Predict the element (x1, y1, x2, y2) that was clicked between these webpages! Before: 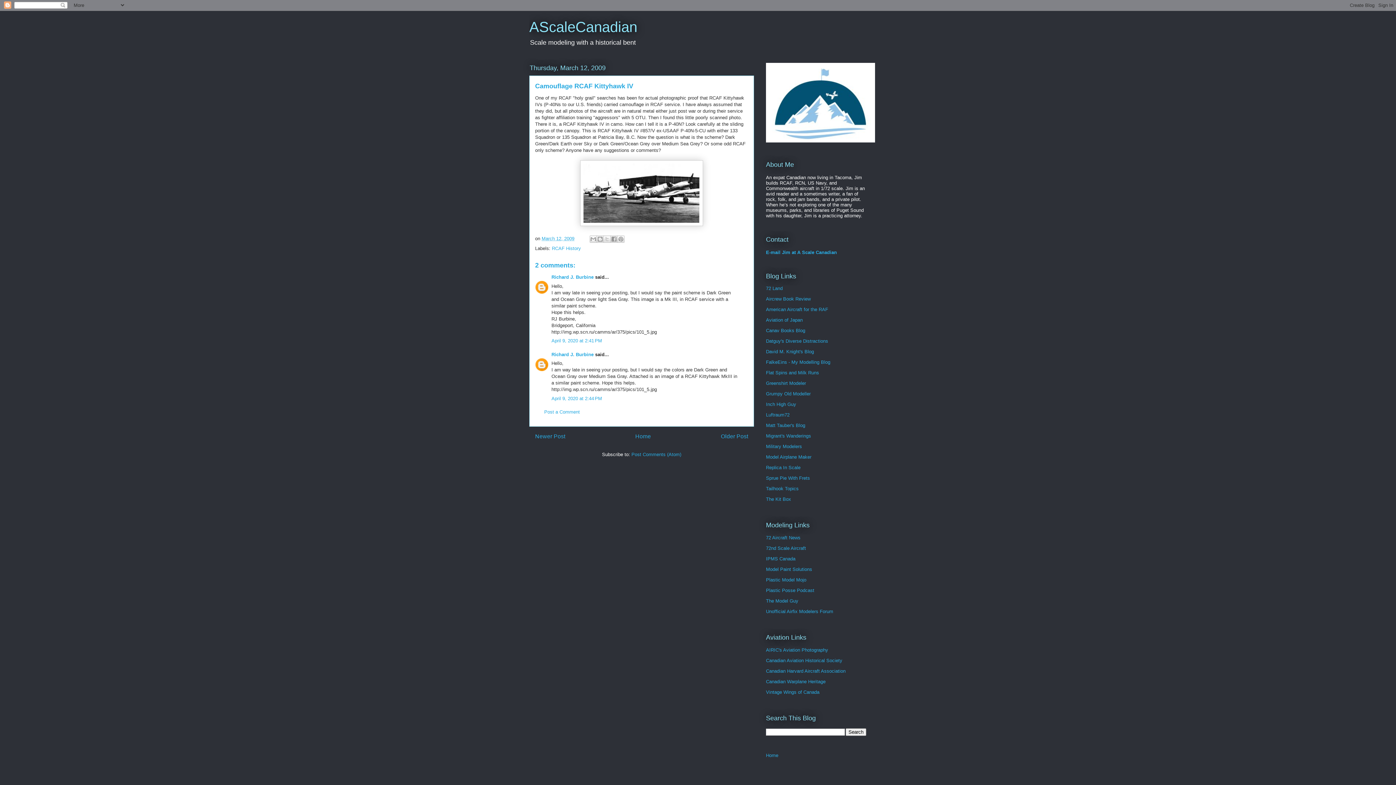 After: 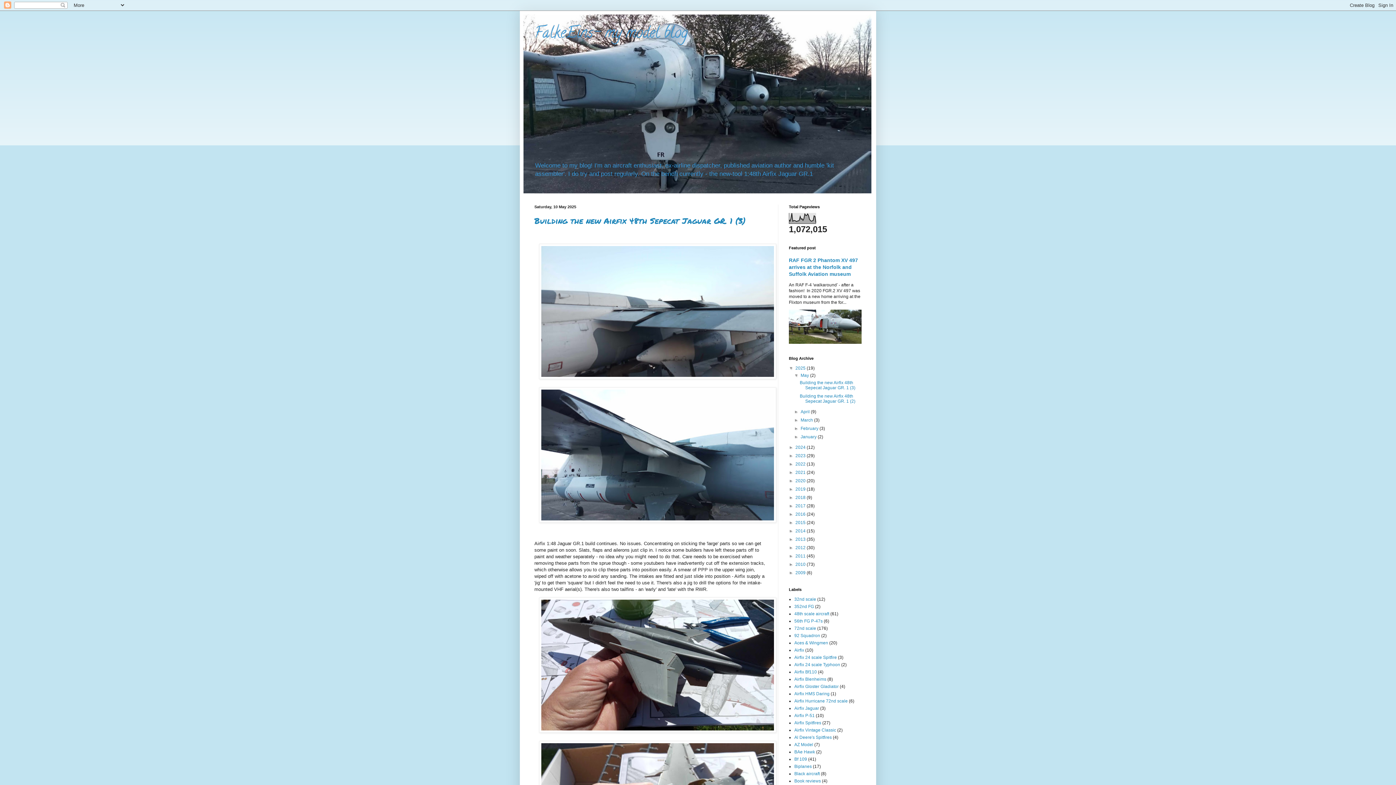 Action: label: FalkeEins - My Modelling Blog bbox: (766, 359, 830, 365)